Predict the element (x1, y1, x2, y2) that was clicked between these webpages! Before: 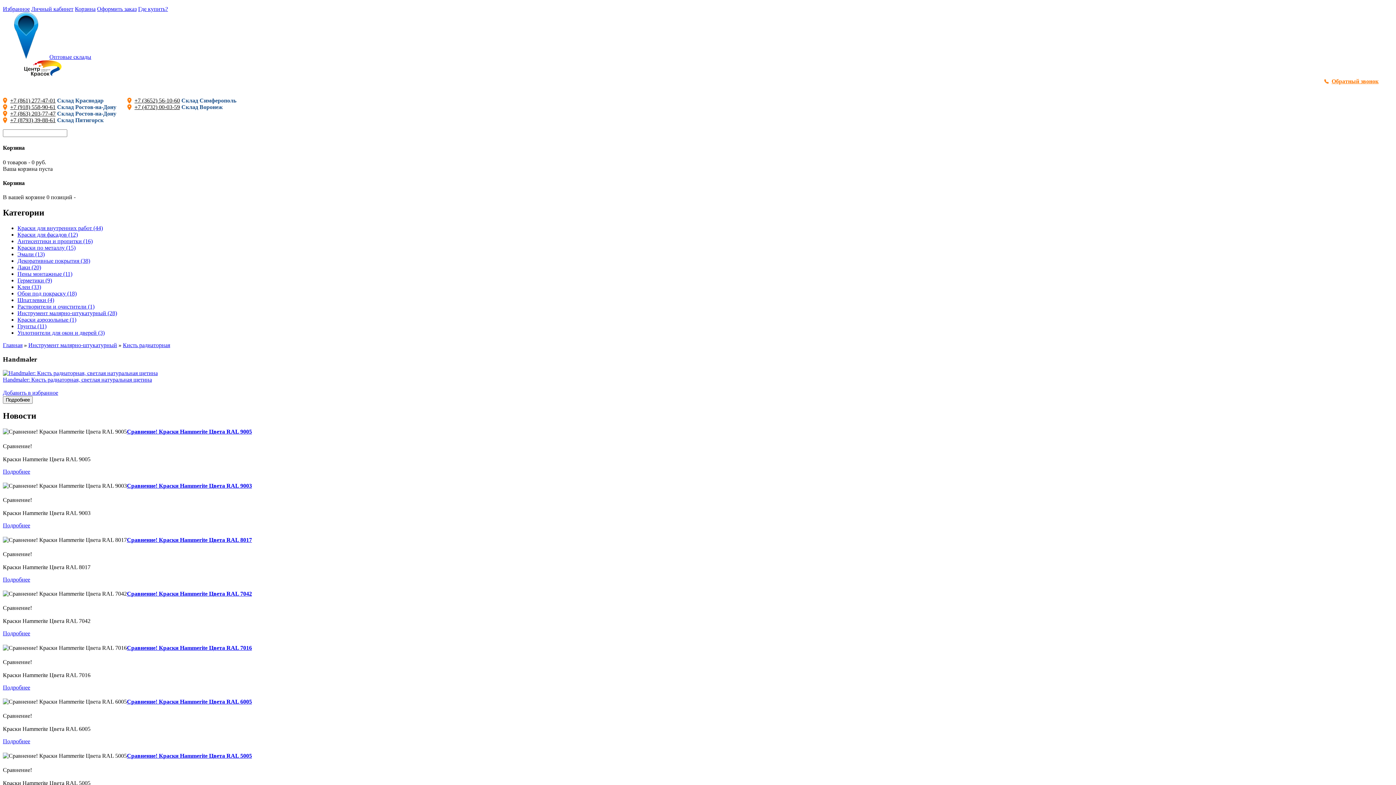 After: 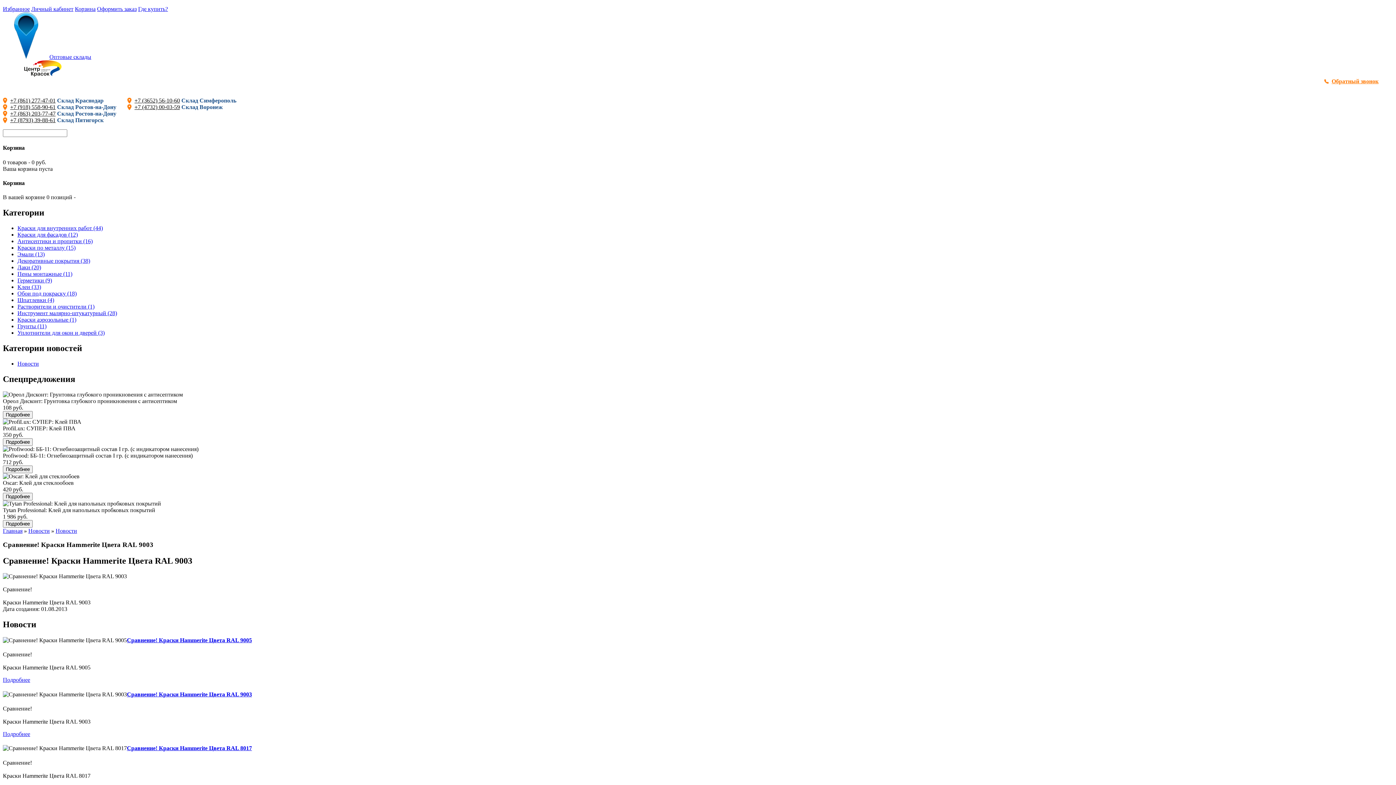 Action: bbox: (126, 482, 252, 489) label: Сравнение! Краски Hammerite Цвета RAL 9003